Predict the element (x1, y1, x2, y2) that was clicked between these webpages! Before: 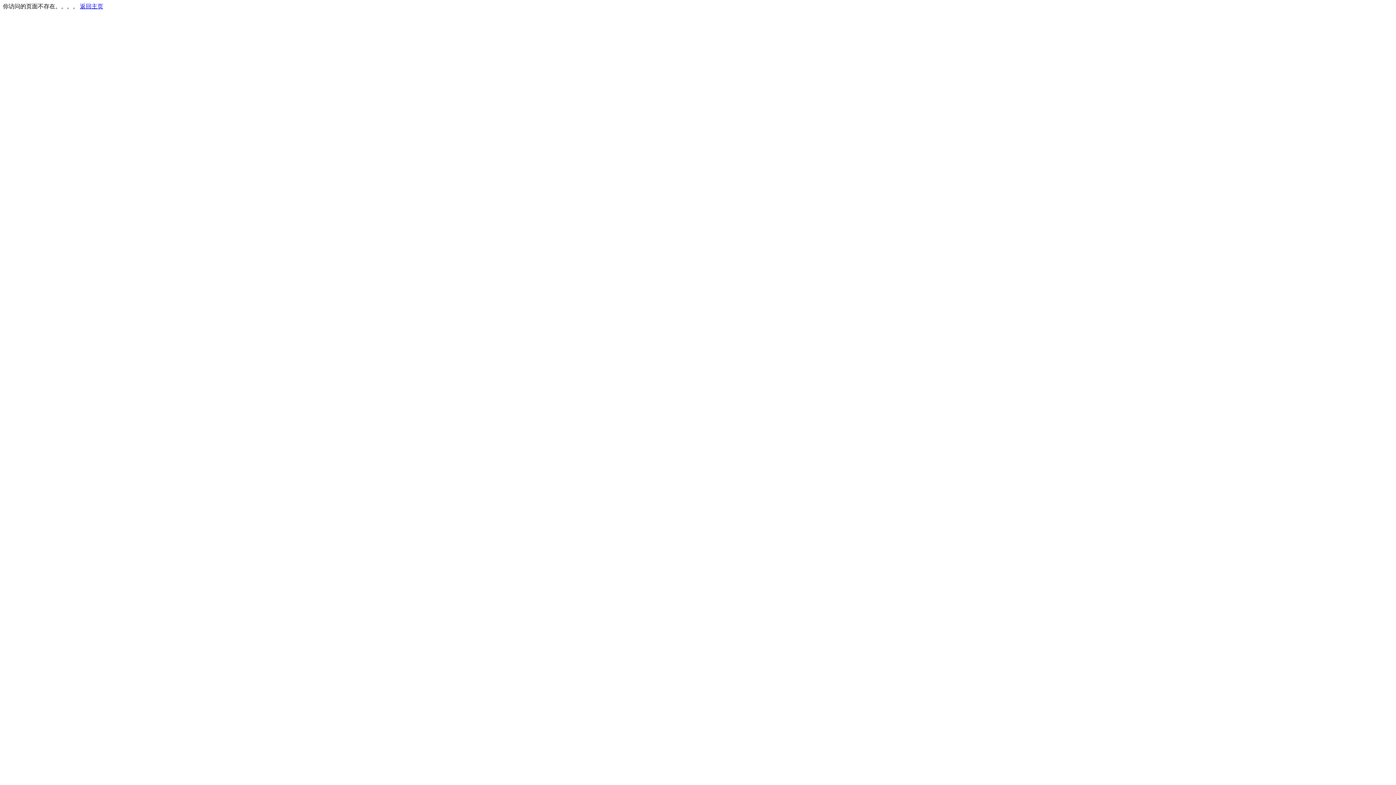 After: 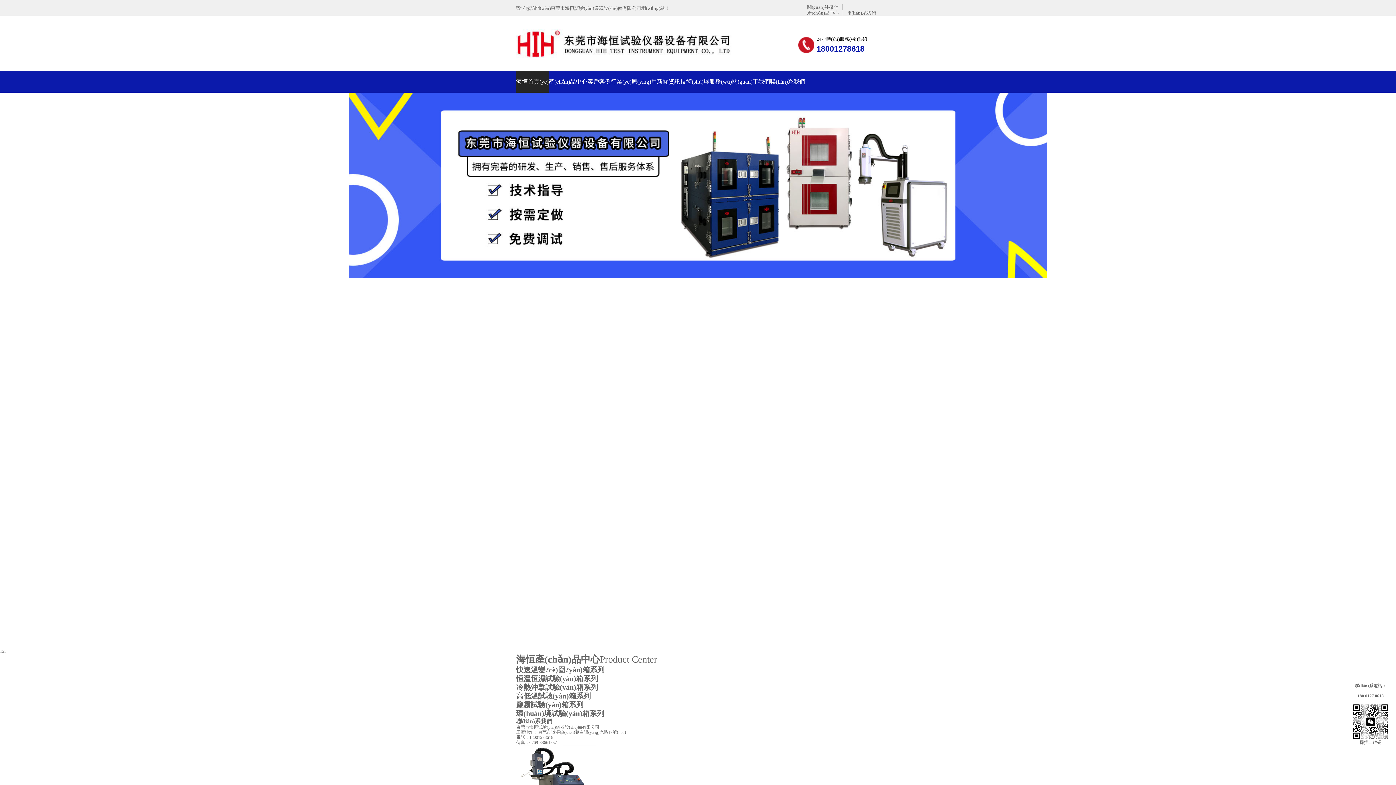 Action: bbox: (80, 3, 103, 9) label: 返回主页